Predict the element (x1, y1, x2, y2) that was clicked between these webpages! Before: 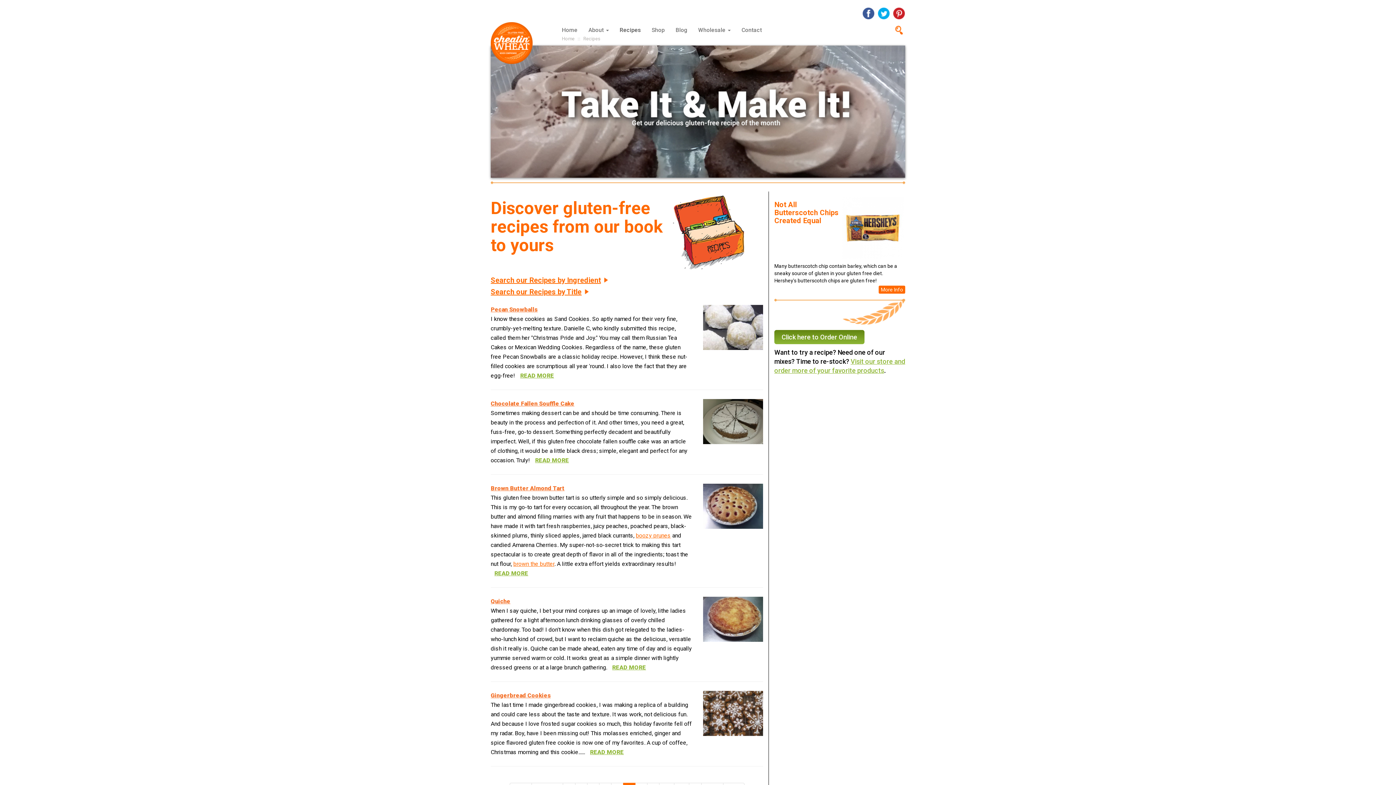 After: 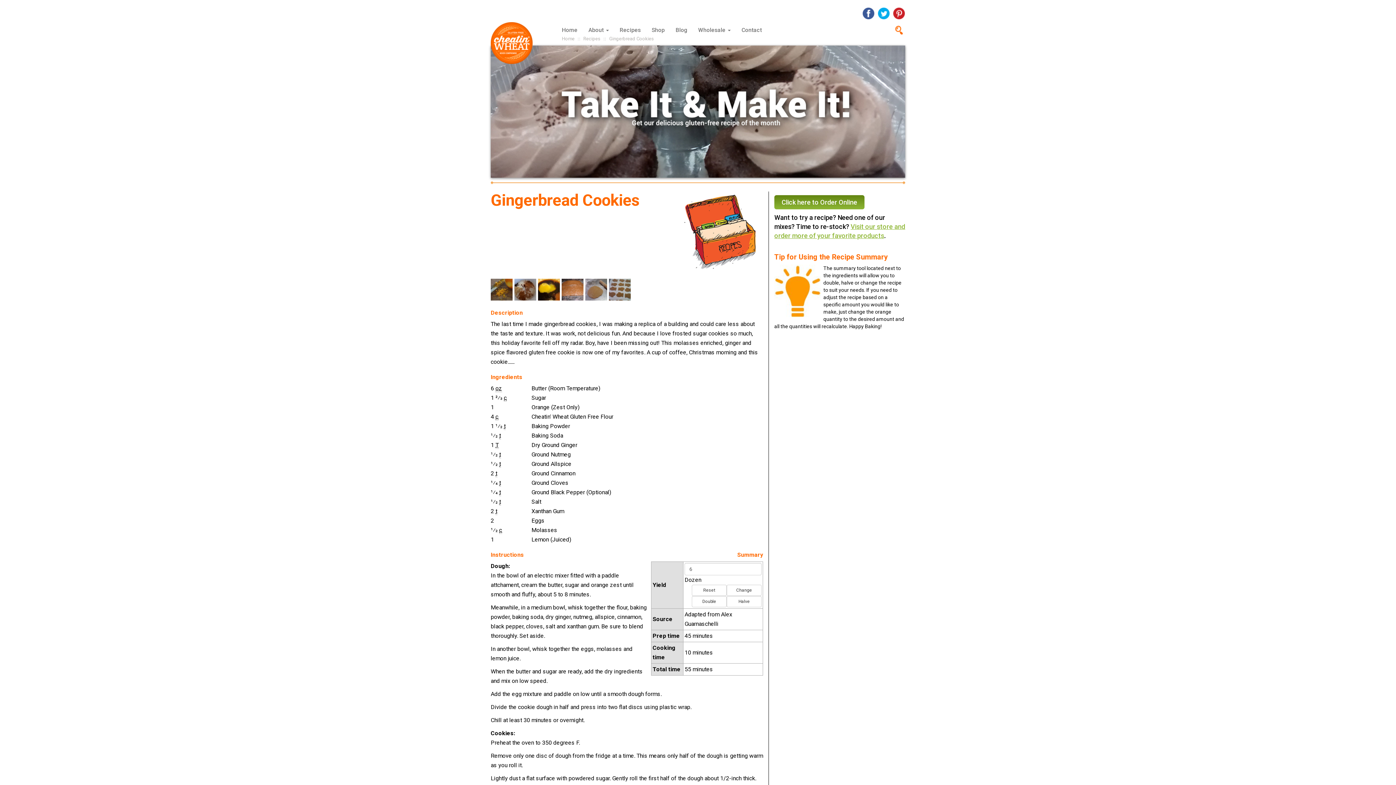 Action: bbox: (490, 692, 550, 699) label: Gingerbread Cookies